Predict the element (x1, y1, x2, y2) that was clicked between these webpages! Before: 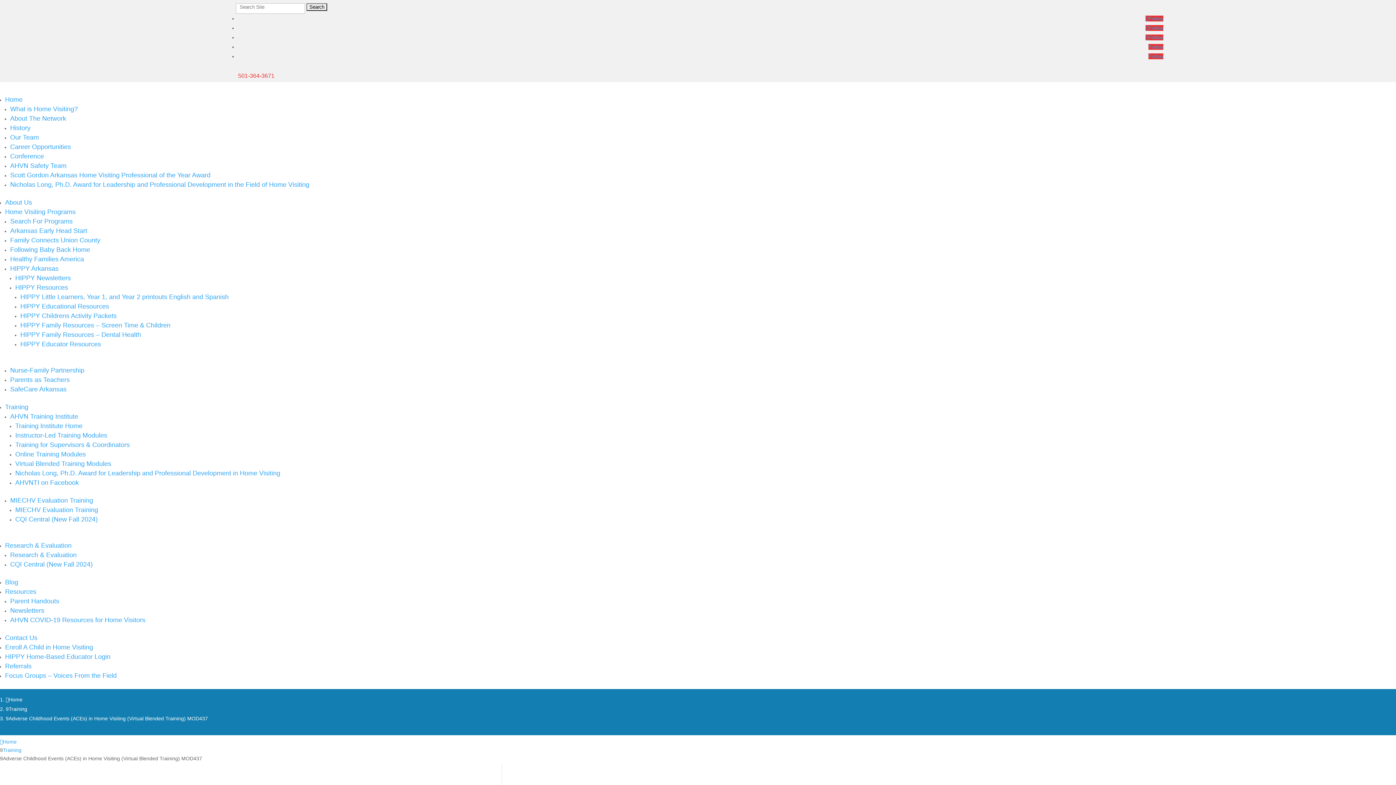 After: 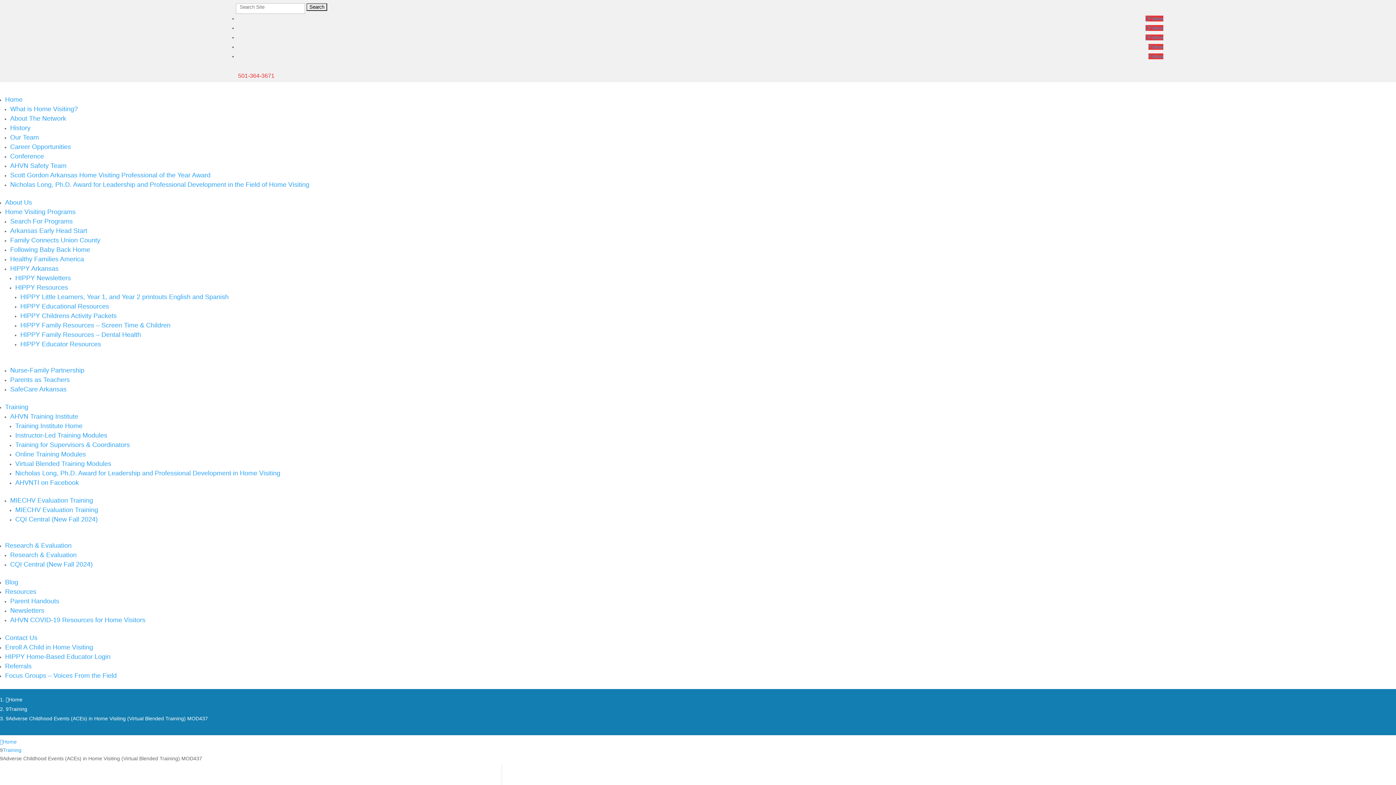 Action: label: Follow bbox: (1148, 43, 1163, 49)